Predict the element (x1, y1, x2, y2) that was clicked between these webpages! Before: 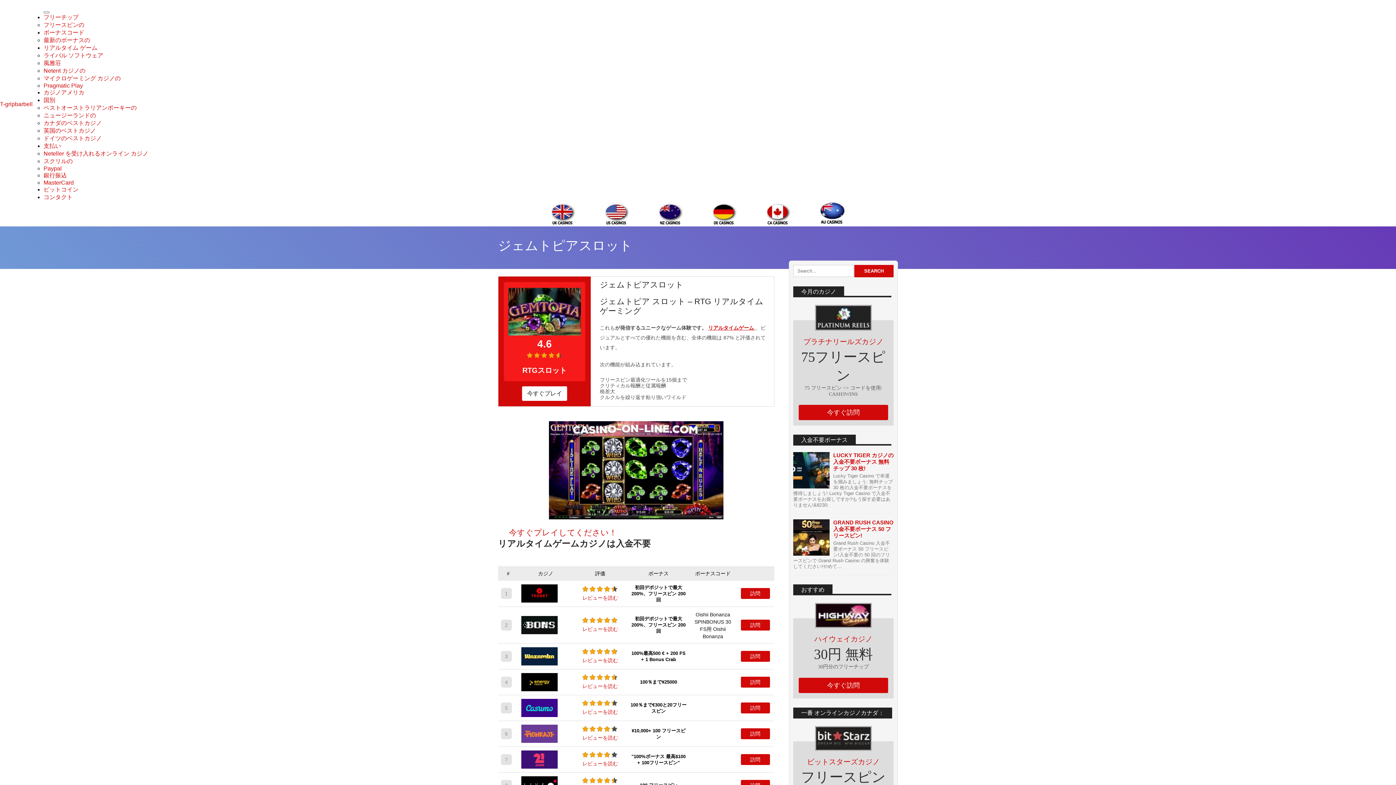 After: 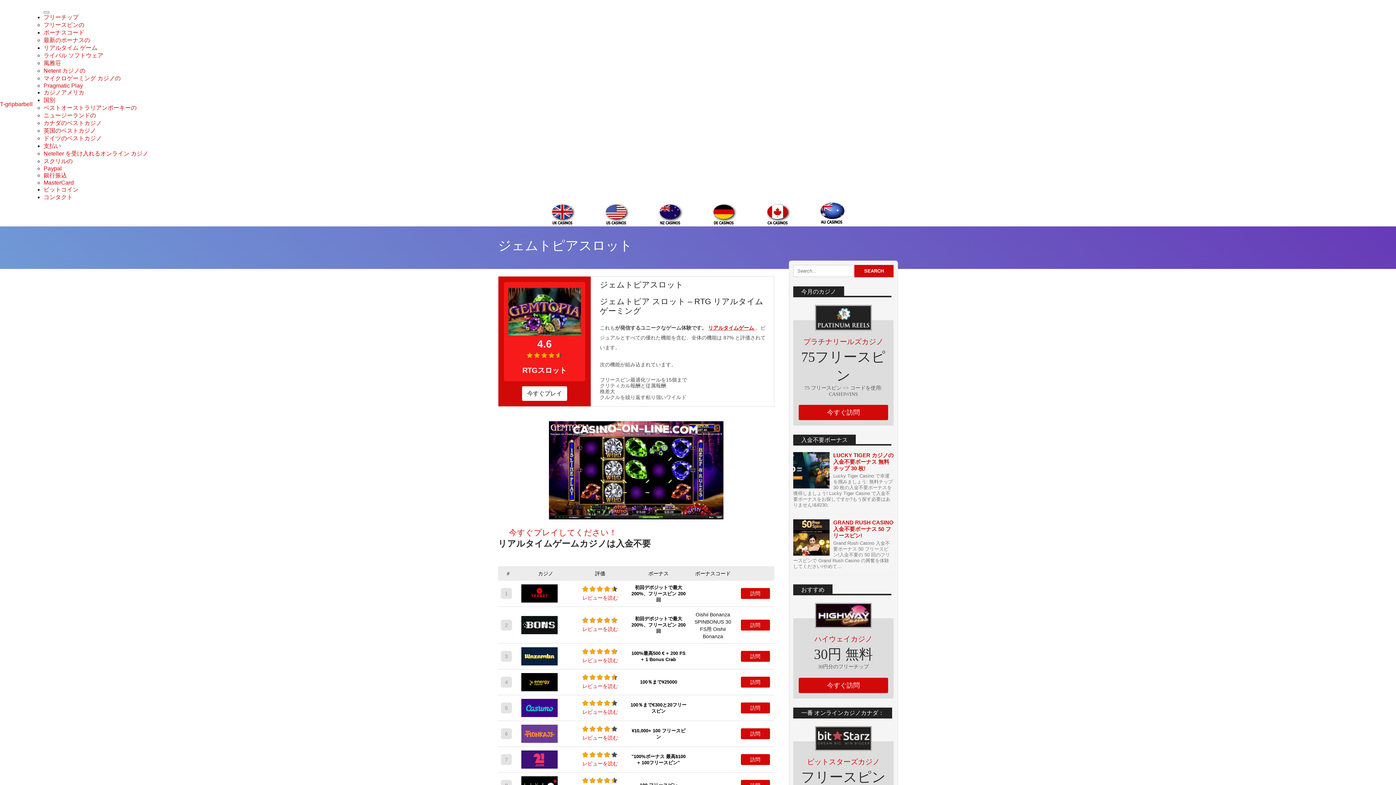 Action: bbox: (806, 201, 858, 226)